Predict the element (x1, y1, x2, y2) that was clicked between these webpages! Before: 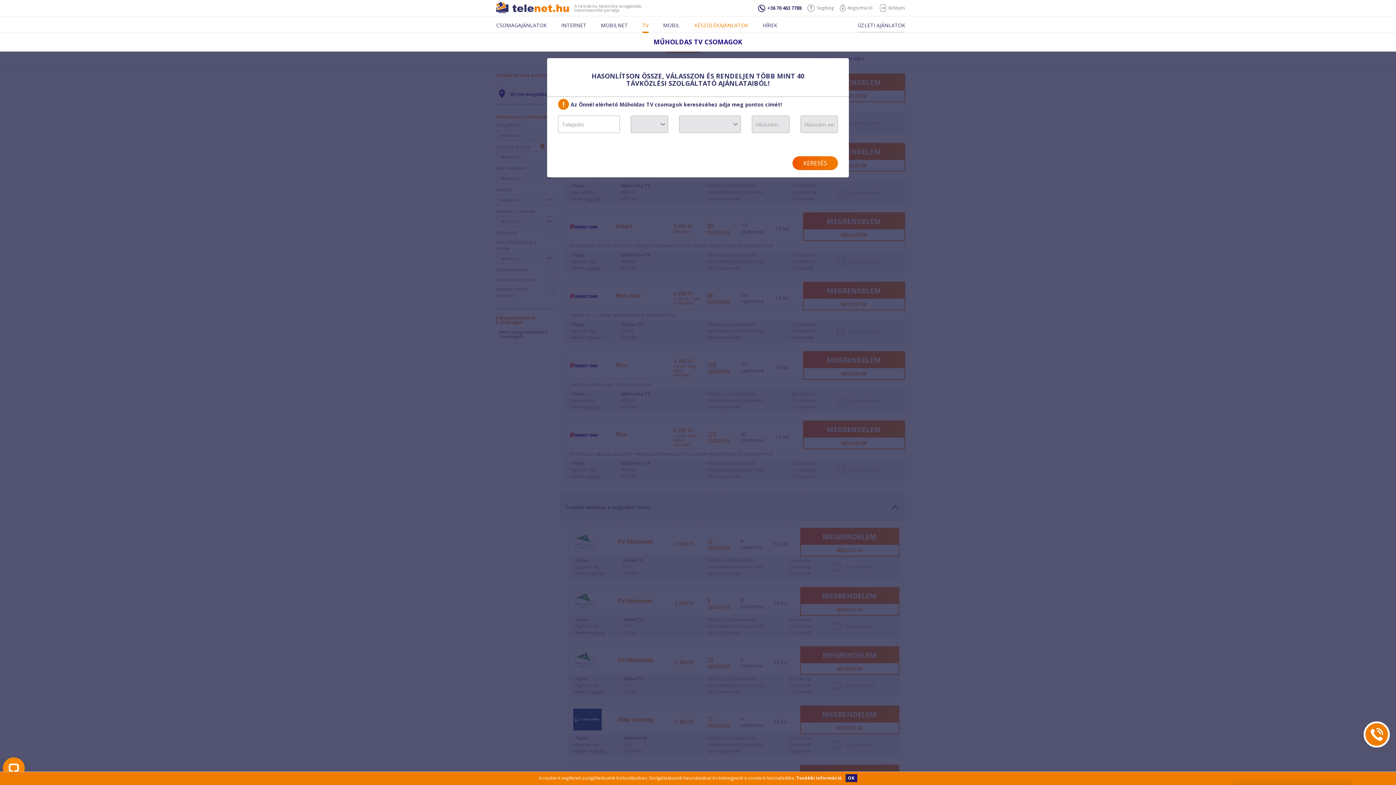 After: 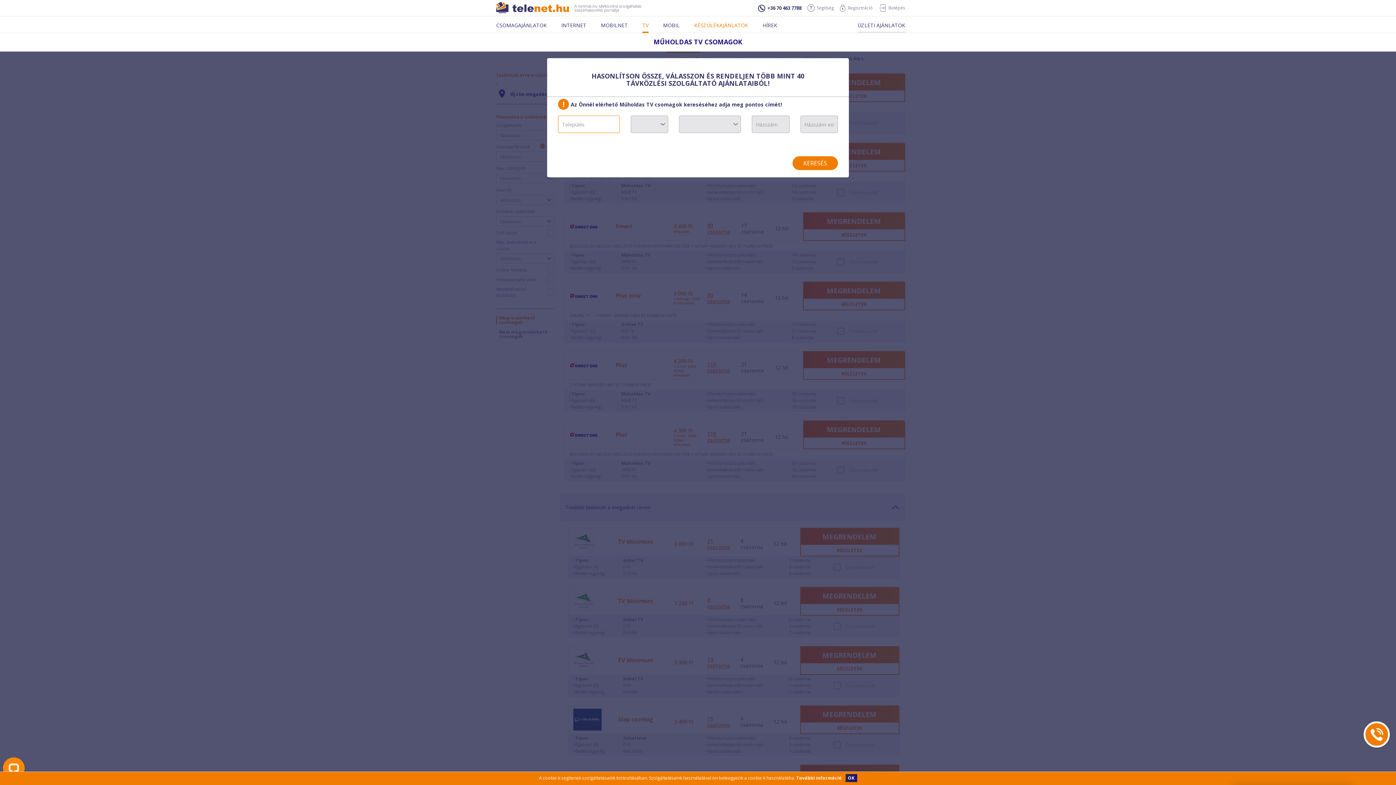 Action: bbox: (792, 156, 838, 170) label: KERESÉS